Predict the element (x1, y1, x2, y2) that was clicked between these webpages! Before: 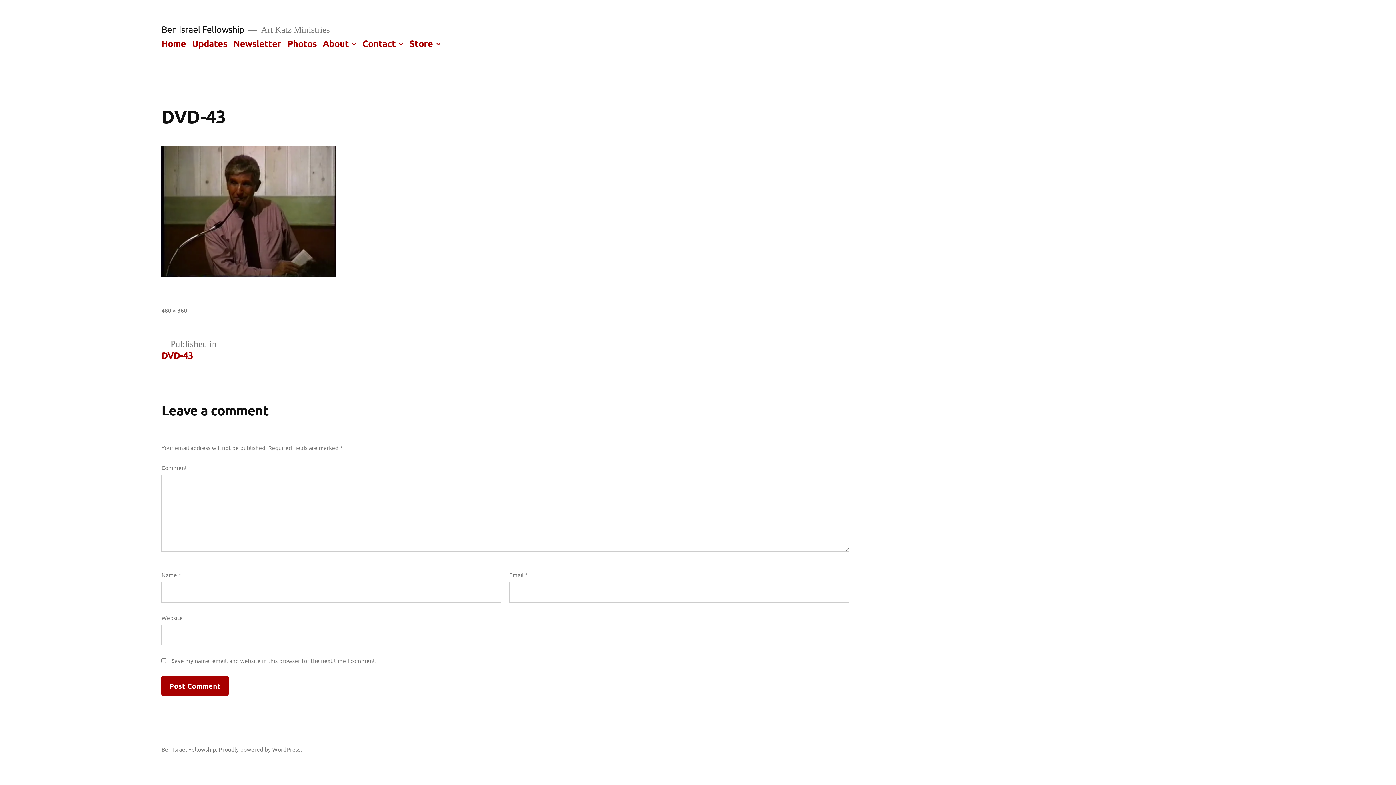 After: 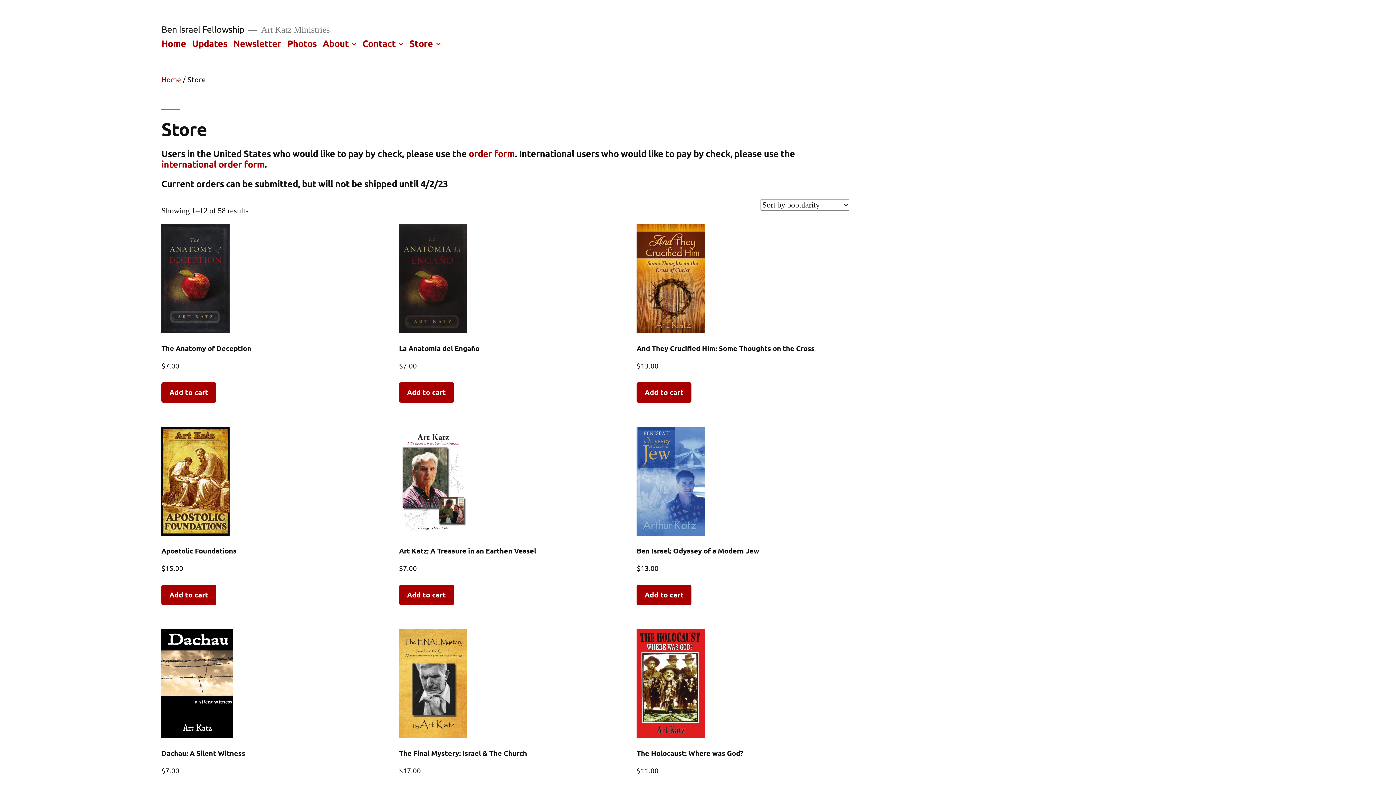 Action: bbox: (409, 37, 433, 48) label: Store